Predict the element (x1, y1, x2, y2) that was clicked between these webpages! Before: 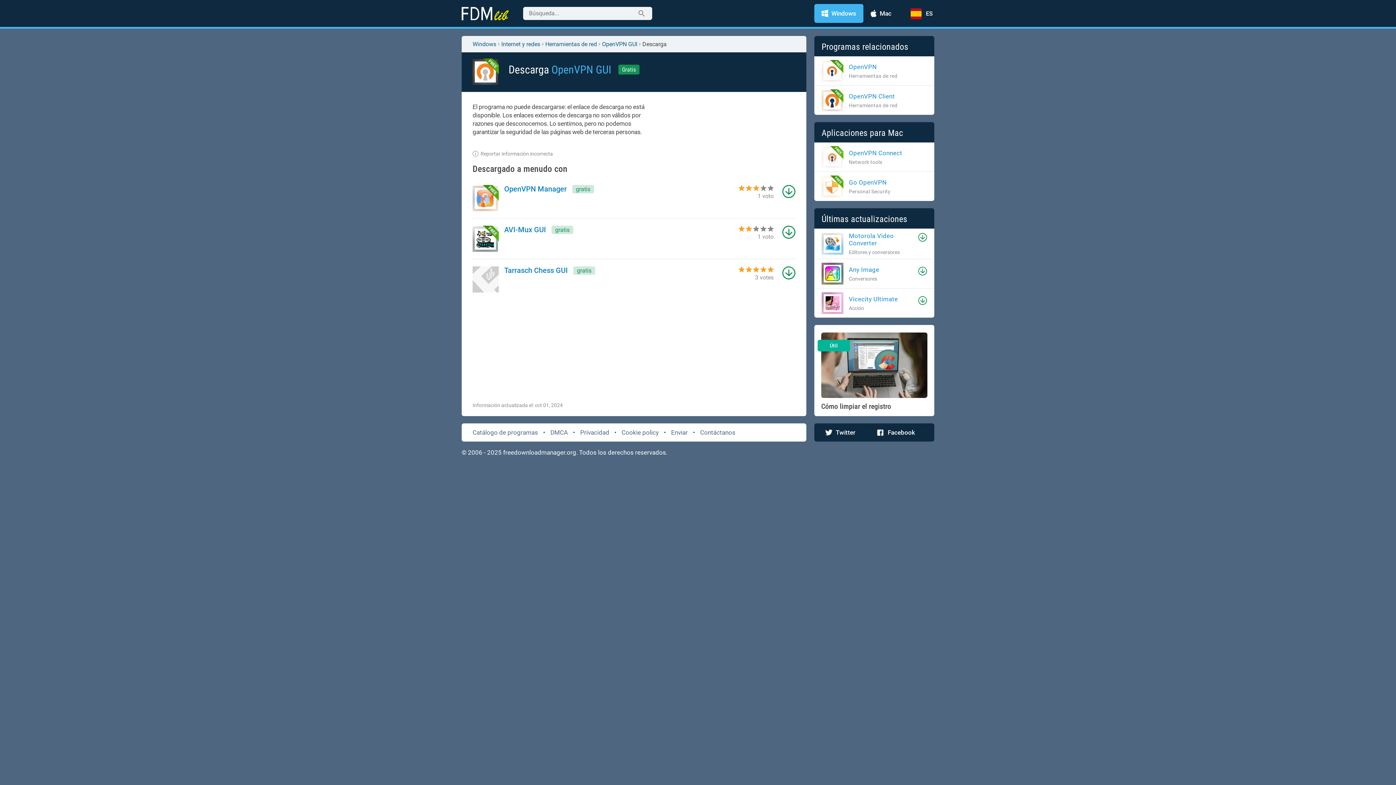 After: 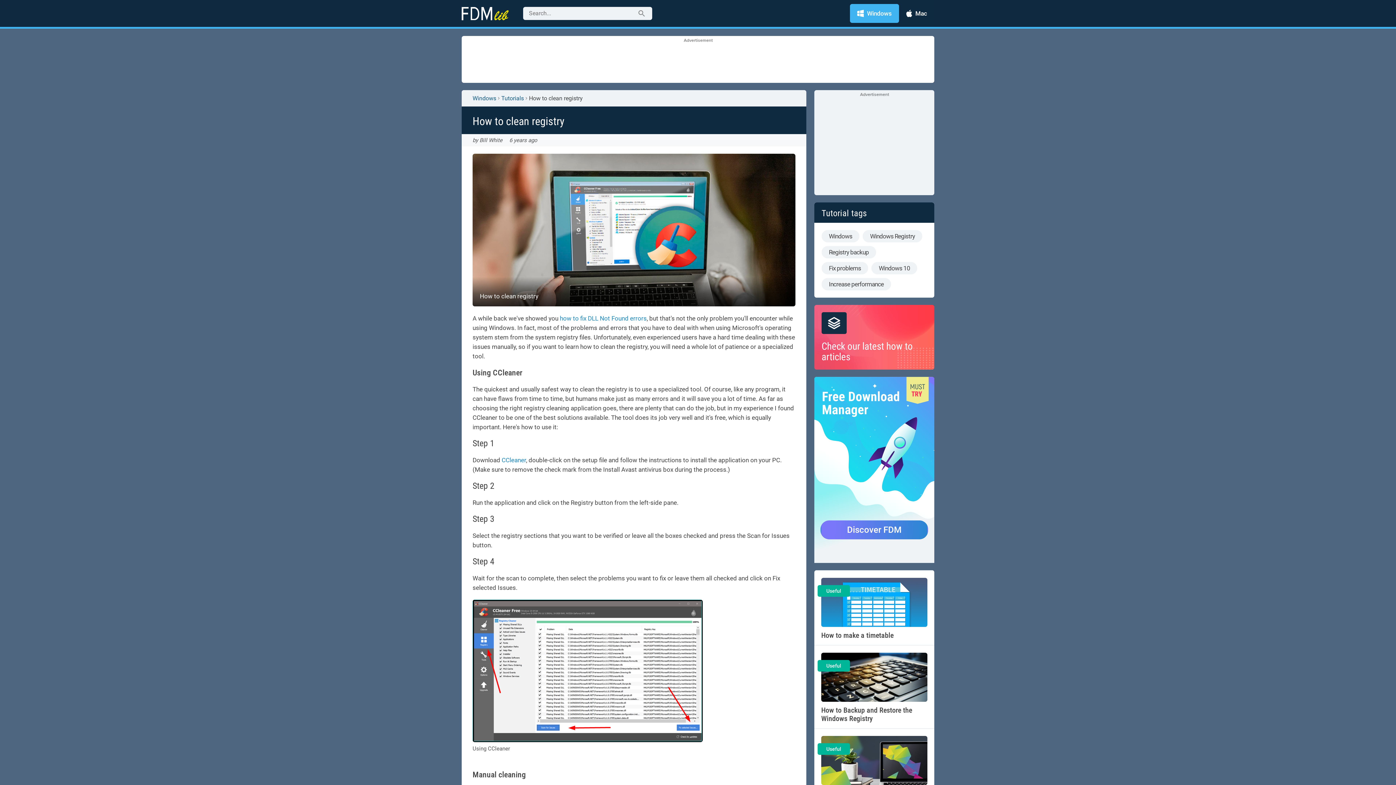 Action: label: Útil
Cómo limpiar el registro bbox: (814, 325, 934, 416)